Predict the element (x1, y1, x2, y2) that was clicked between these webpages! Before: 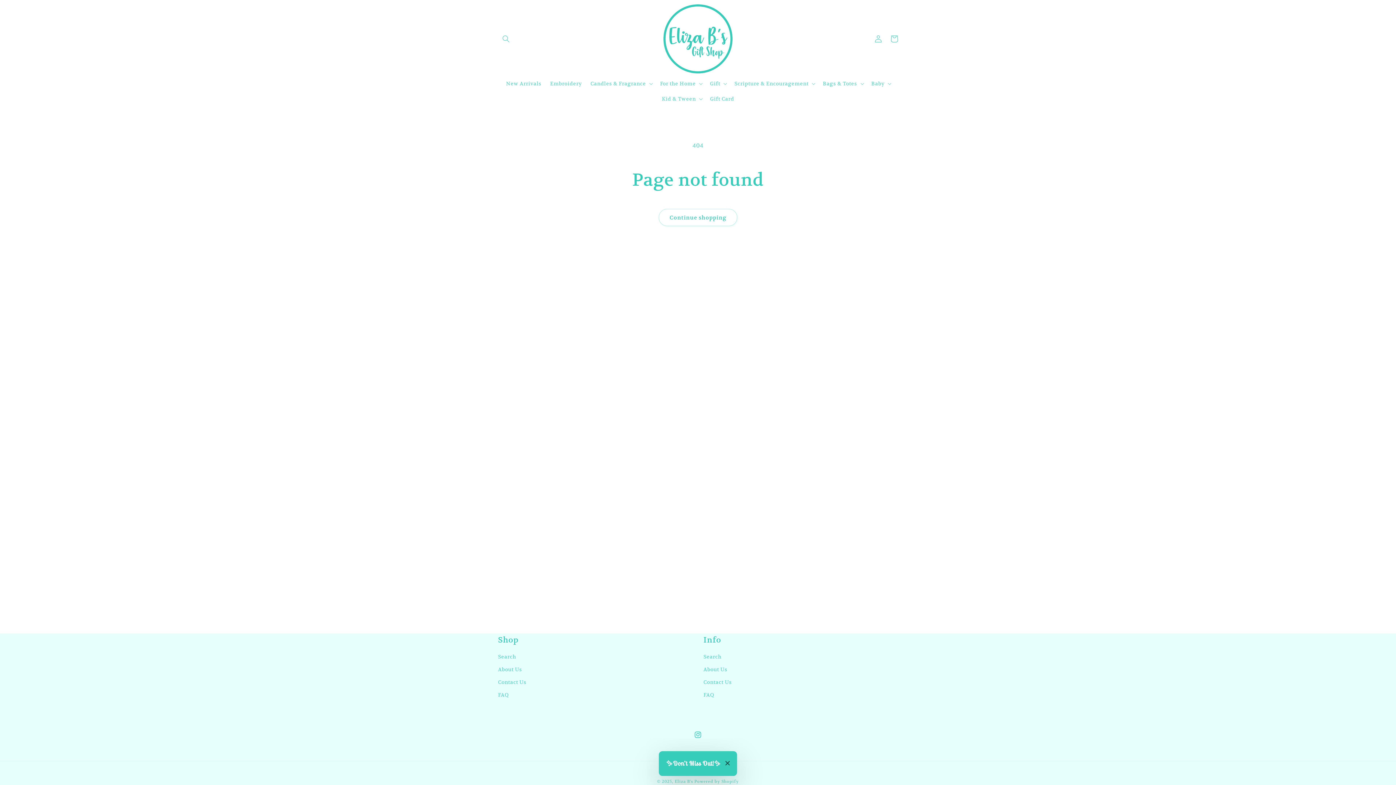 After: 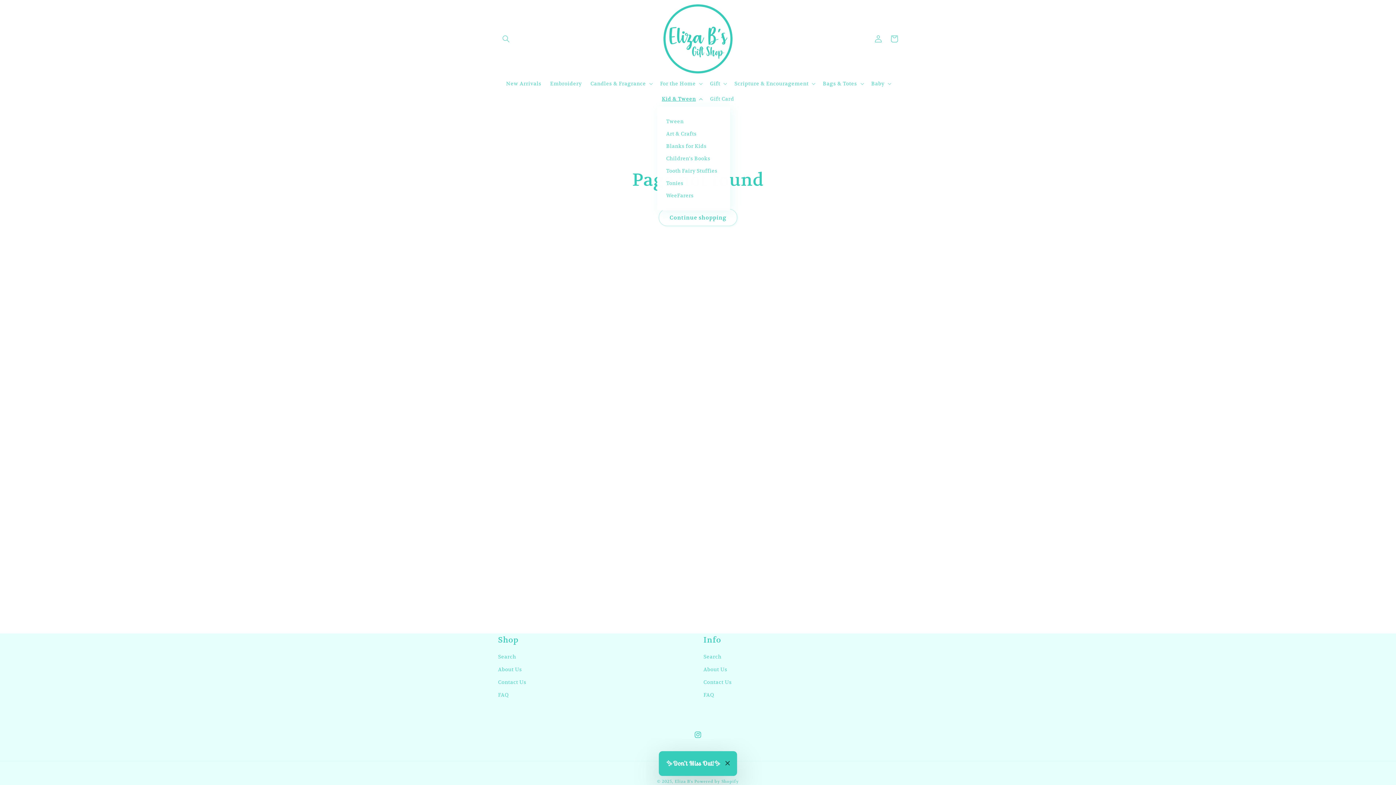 Action: bbox: (657, 91, 705, 106) label: Kid & Tween